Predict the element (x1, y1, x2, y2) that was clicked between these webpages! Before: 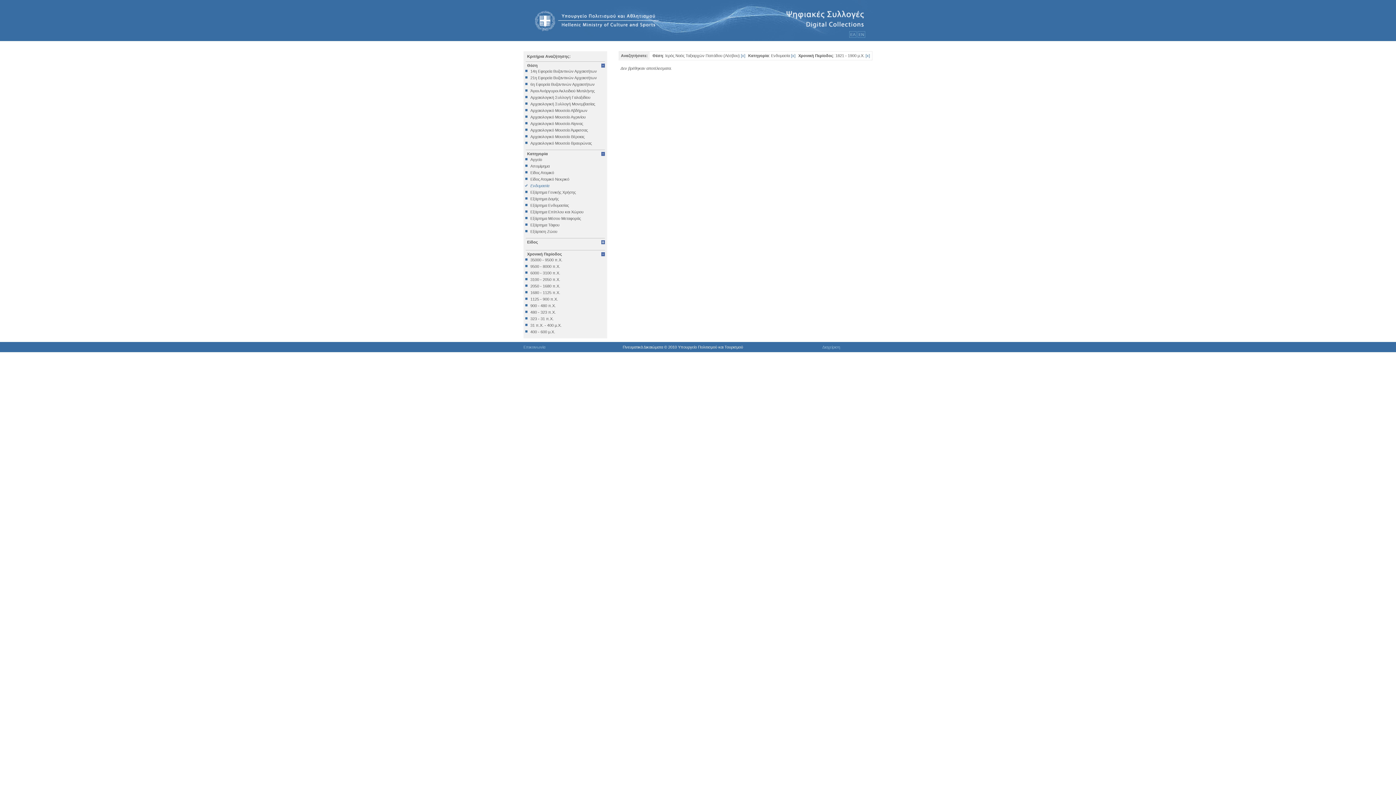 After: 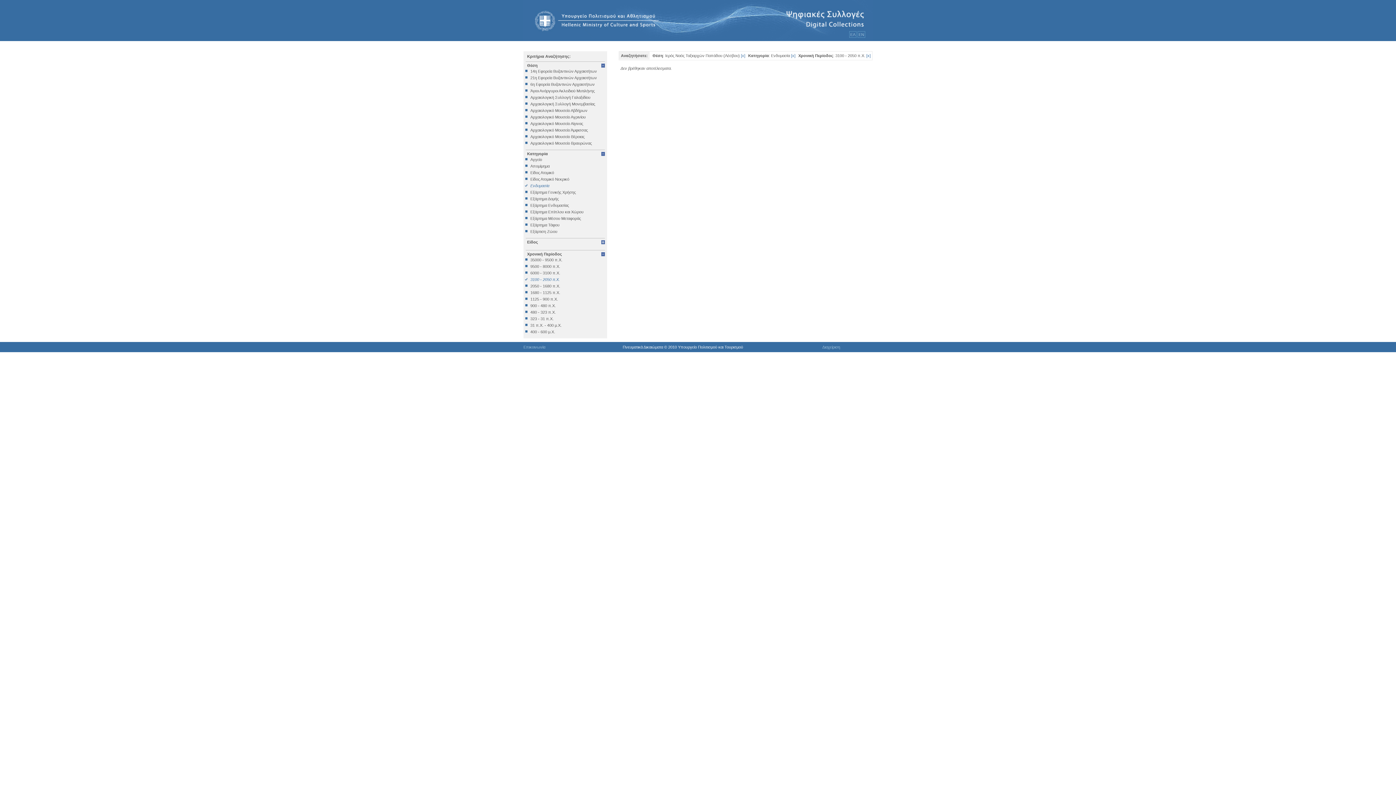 Action: bbox: (525, 277, 605, 281) label: 3100 - 2050 π.Χ.